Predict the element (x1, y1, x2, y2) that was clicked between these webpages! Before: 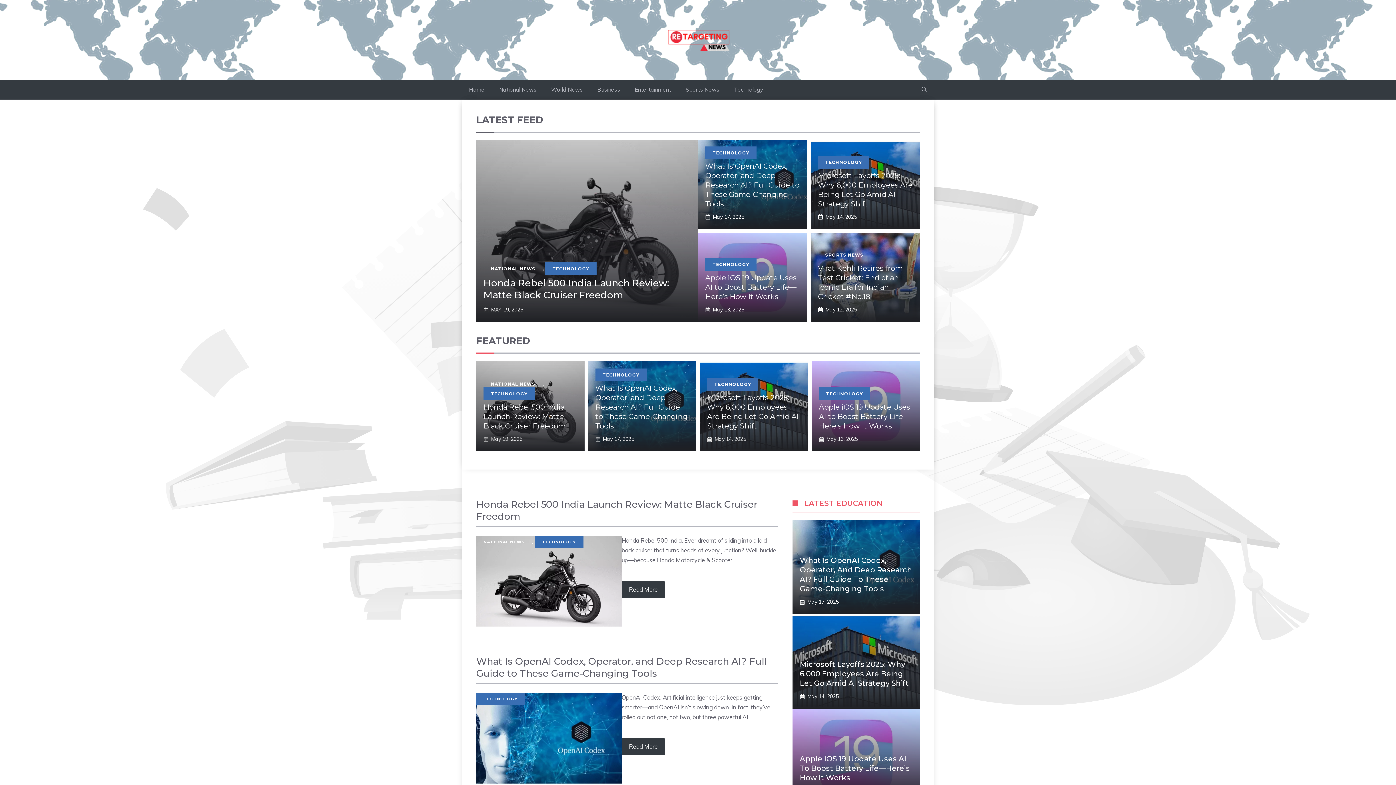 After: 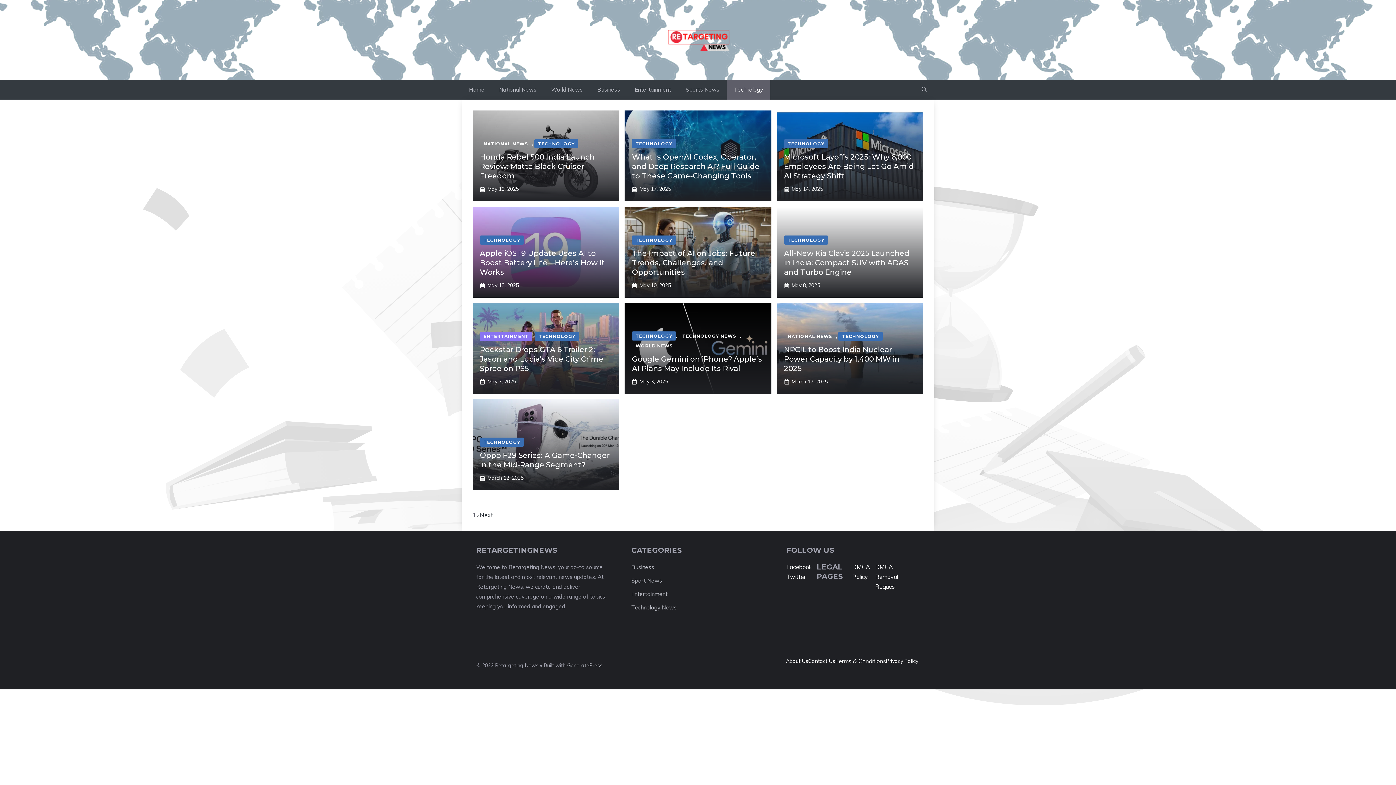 Action: label: TECHNOLOGY bbox: (542, 539, 576, 544)